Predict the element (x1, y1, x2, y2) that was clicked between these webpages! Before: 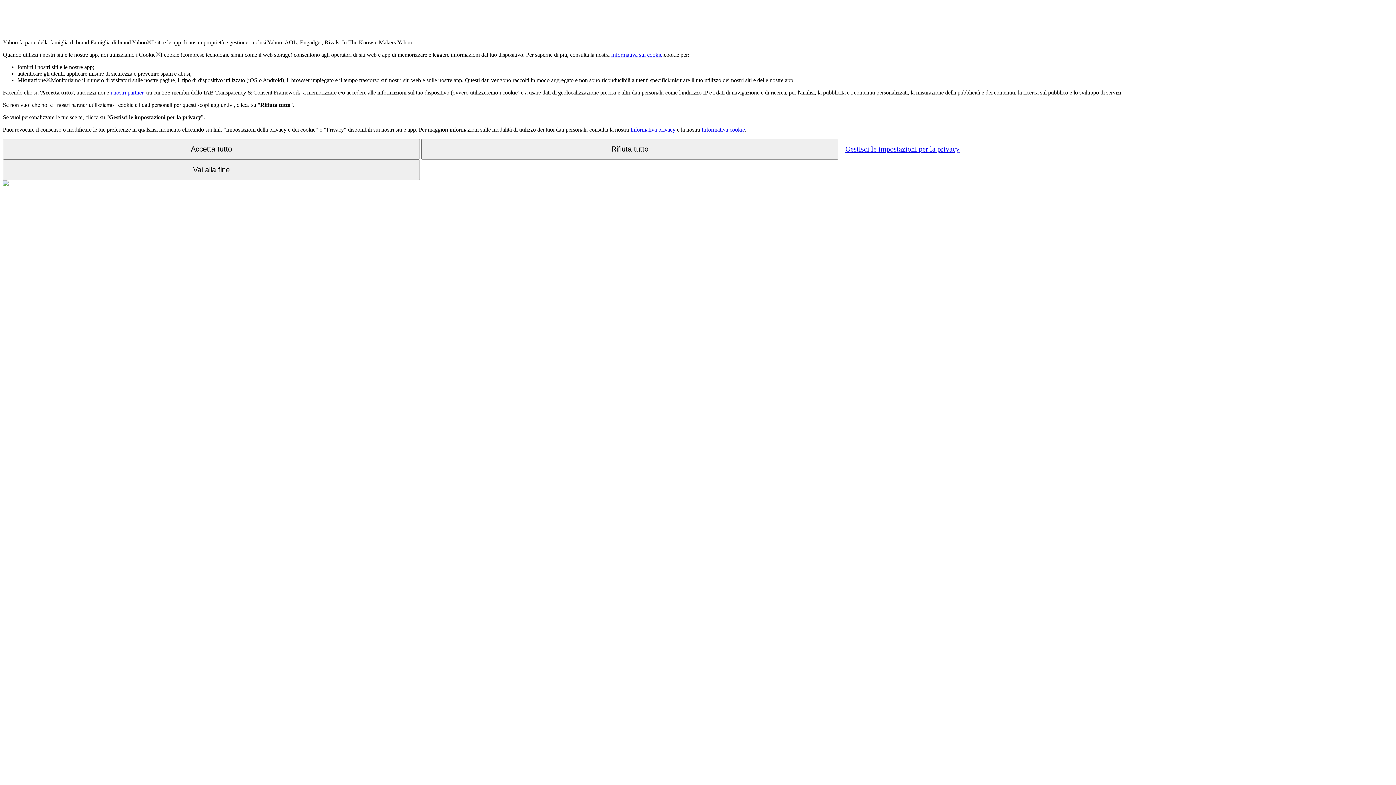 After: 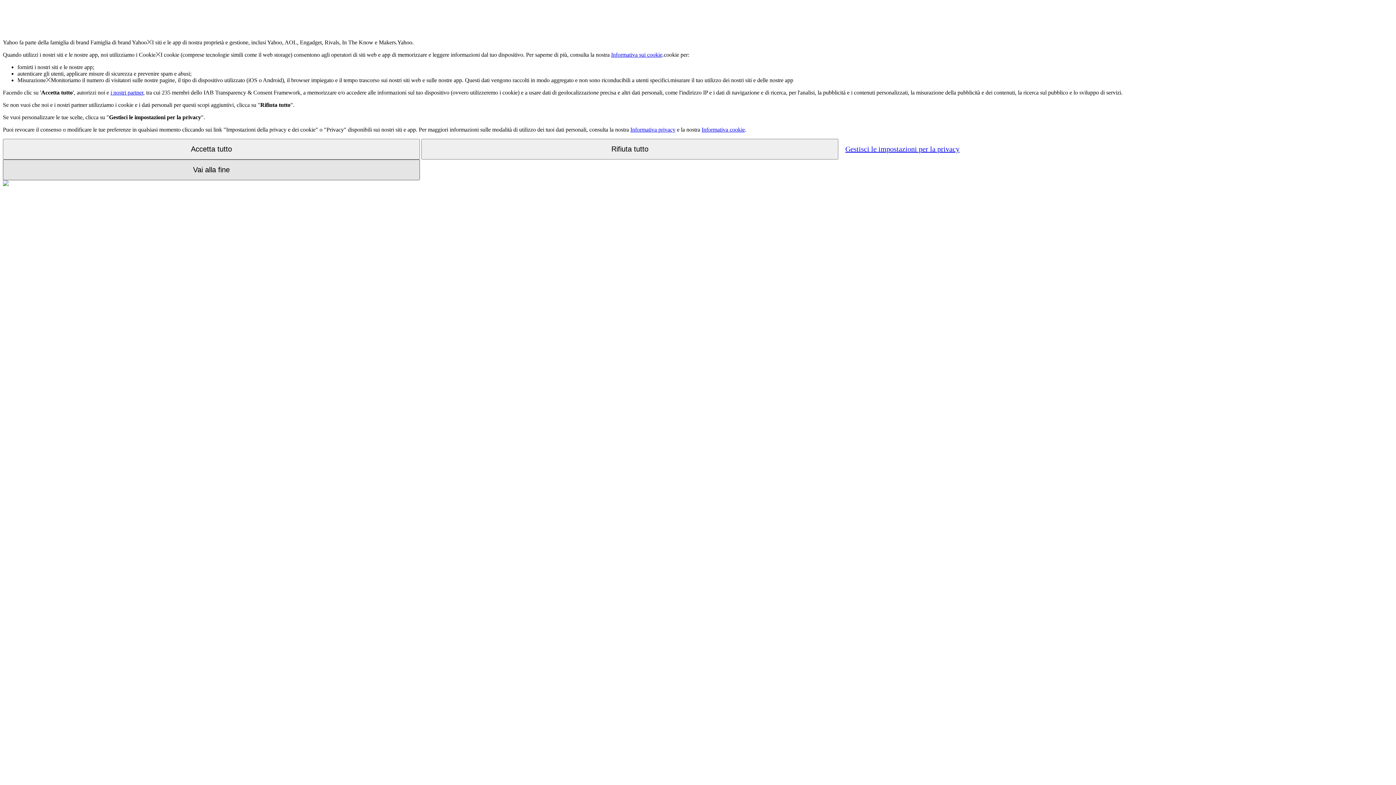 Action: bbox: (2, 159, 420, 180) label: Vai alla fine